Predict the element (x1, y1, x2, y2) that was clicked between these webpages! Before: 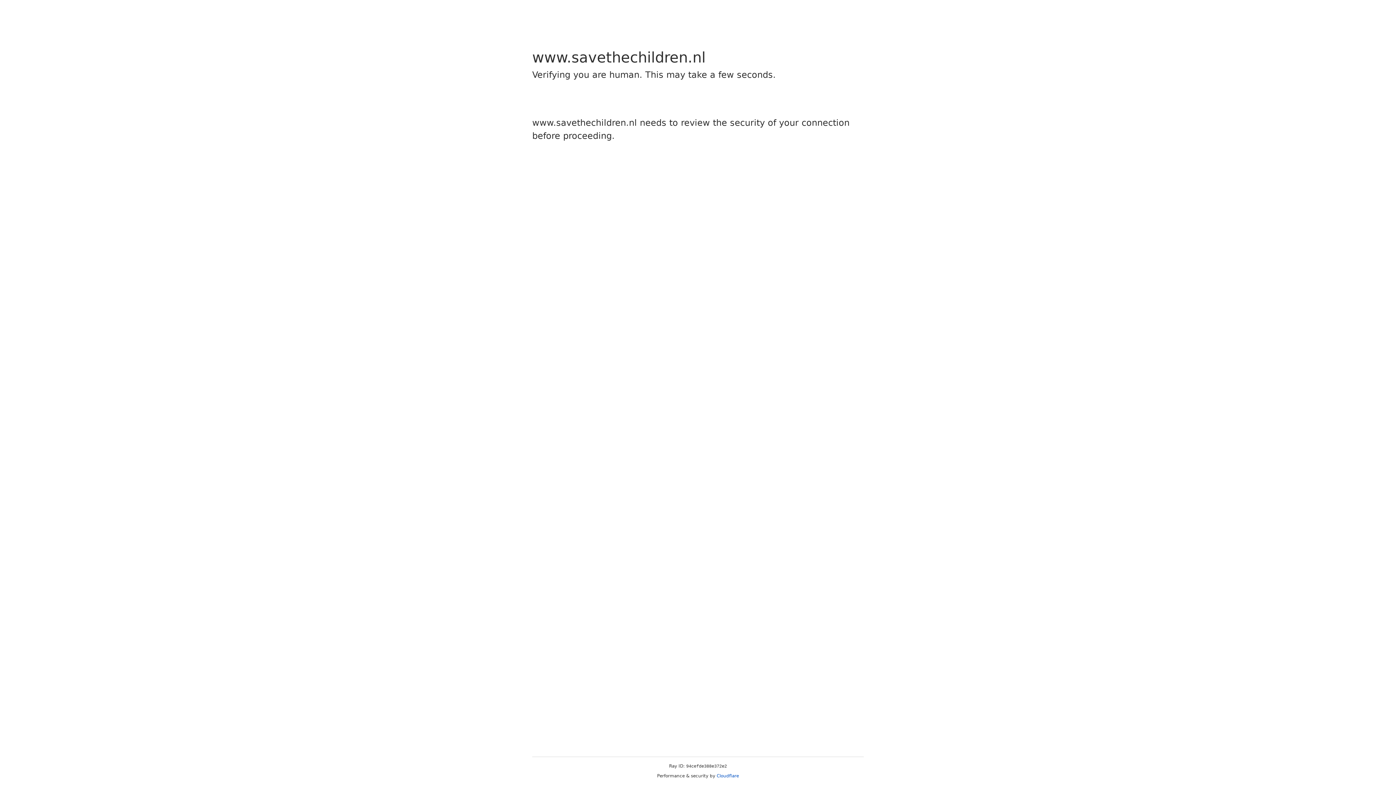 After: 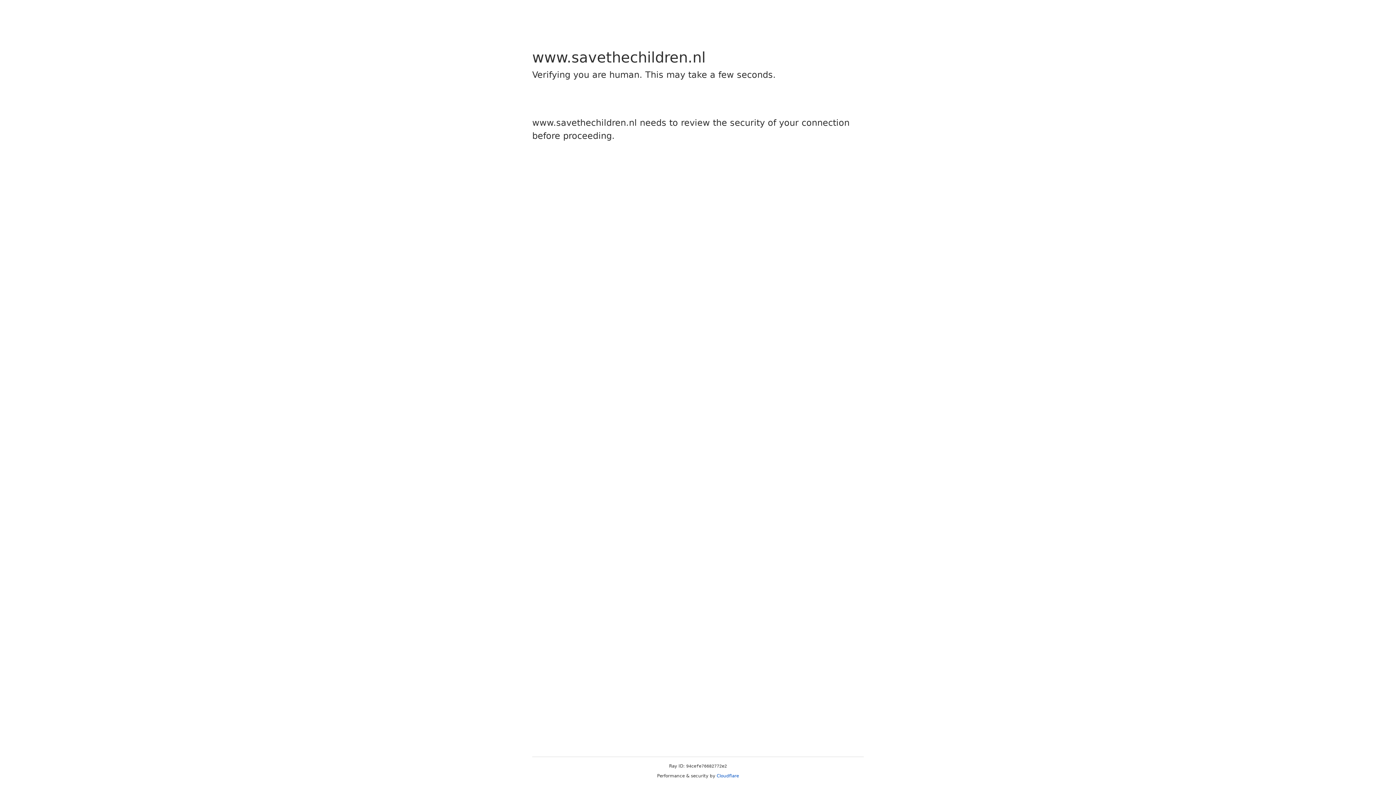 Action: bbox: (716, 773, 739, 778) label: Cloudflare